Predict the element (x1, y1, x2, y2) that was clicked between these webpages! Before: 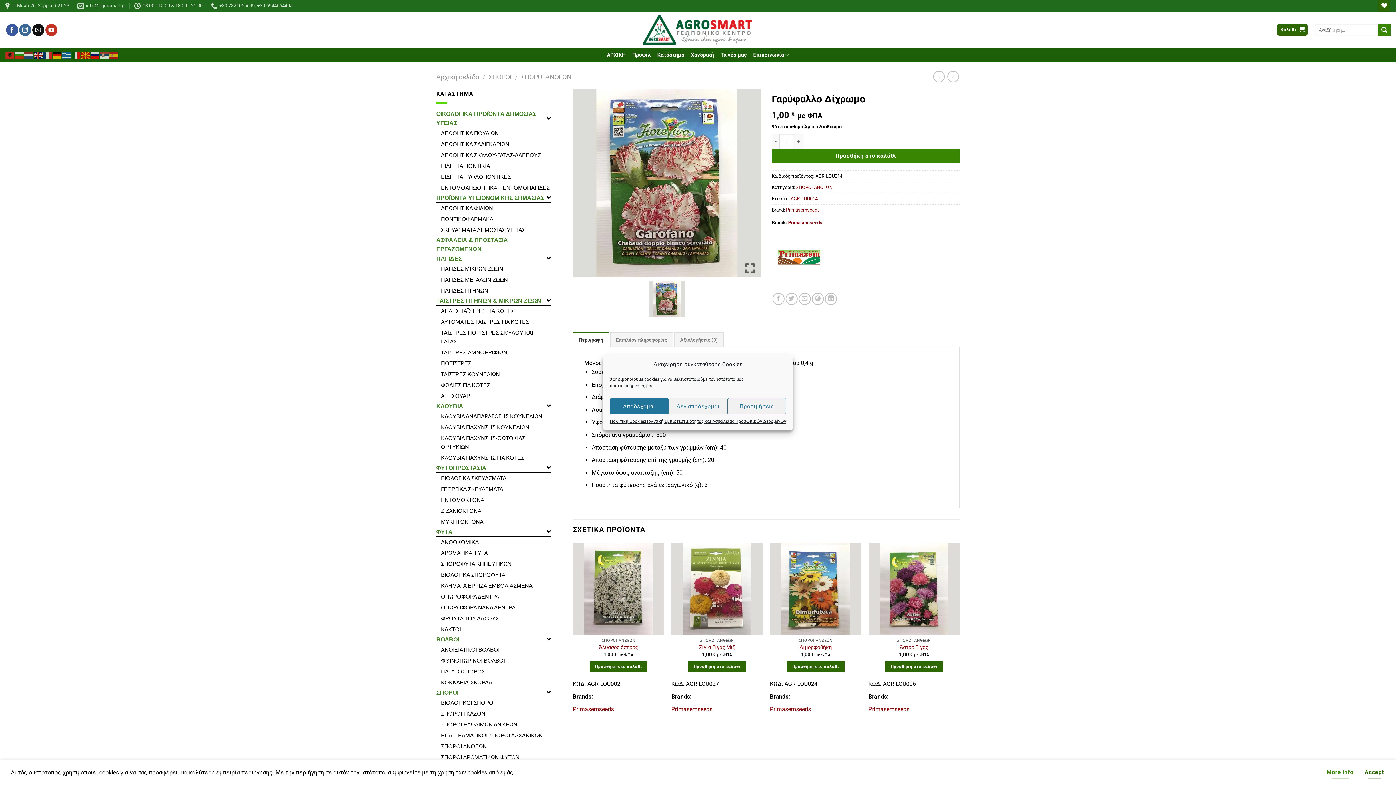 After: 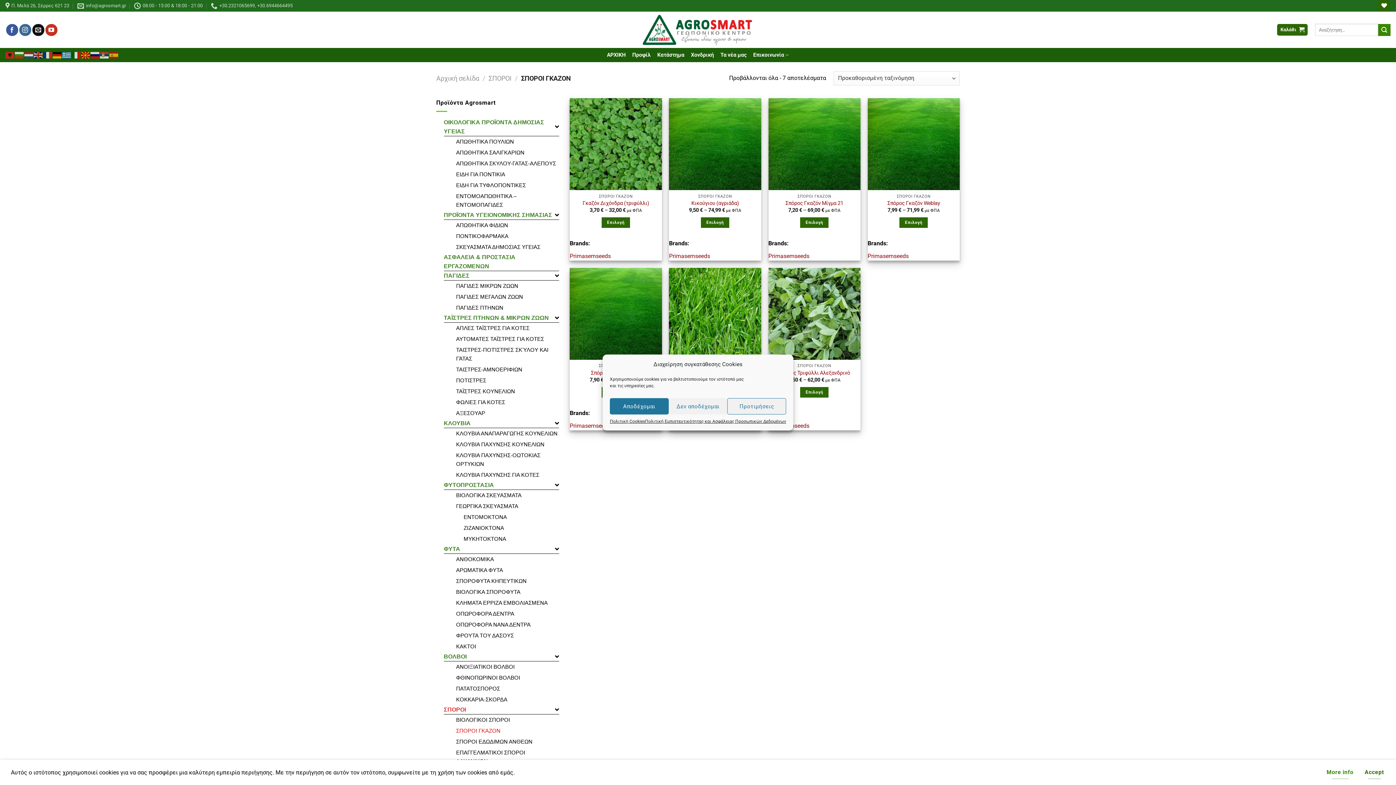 Action: label: ΣΠΟΡΟΙ ΓΚΑΖΟΝ bbox: (437, 709, 549, 718)